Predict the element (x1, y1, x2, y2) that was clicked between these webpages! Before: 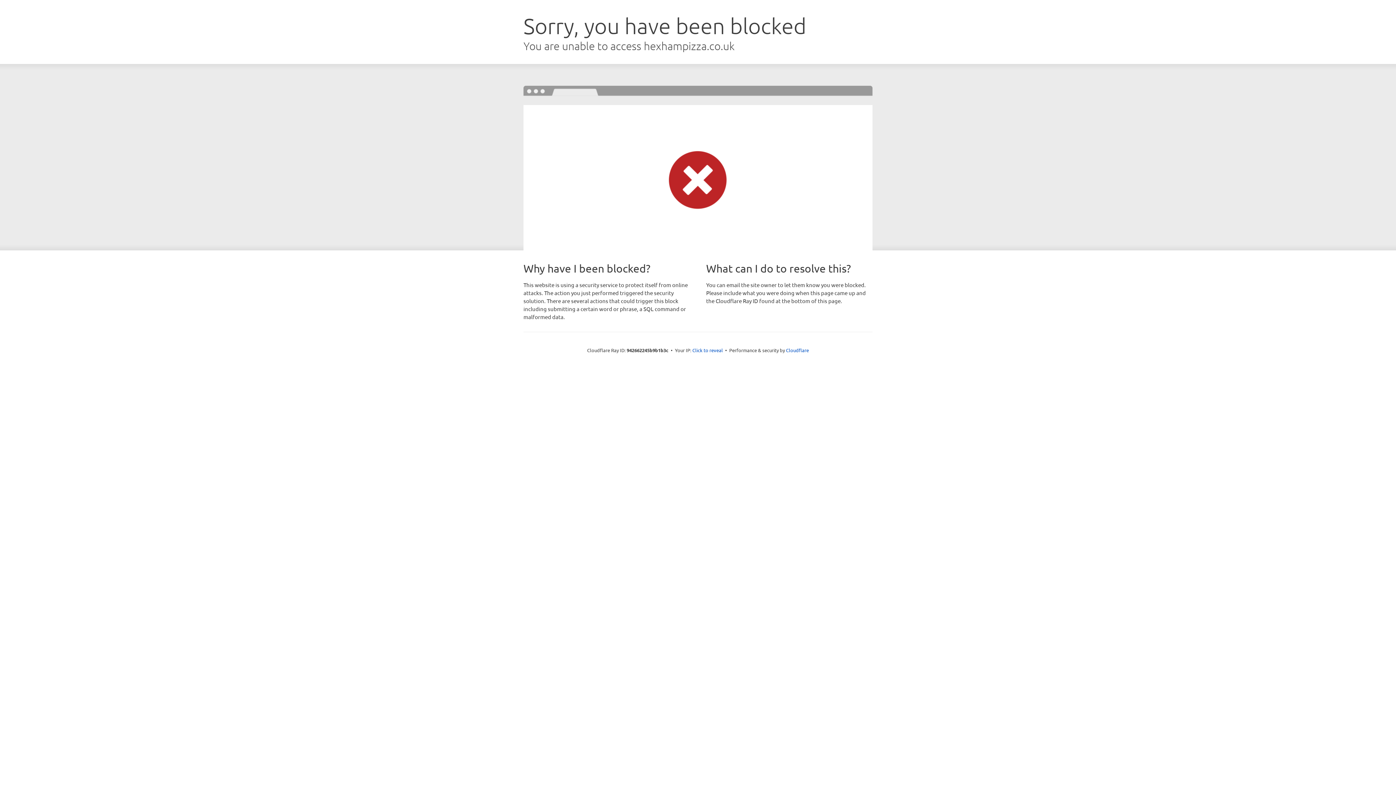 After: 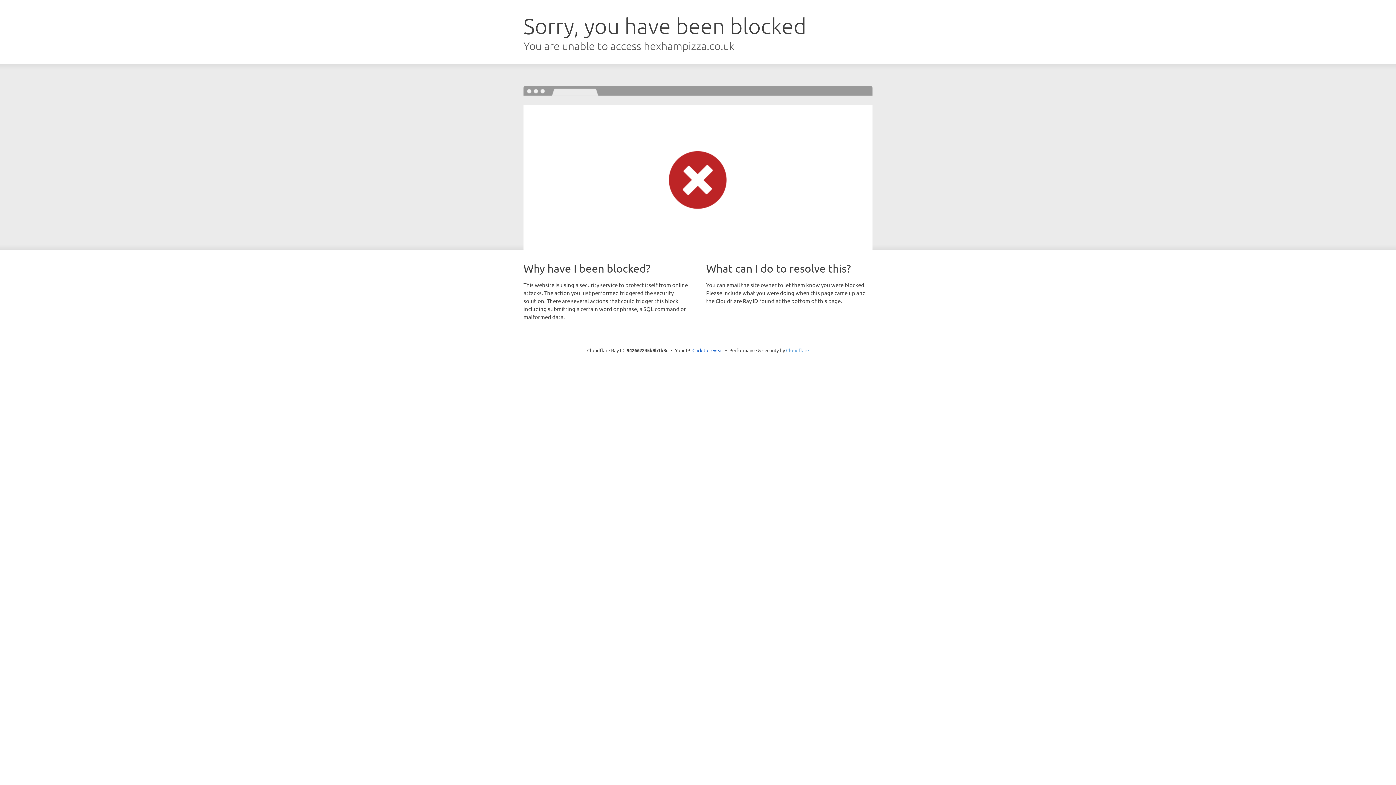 Action: label: Cloudflare bbox: (786, 347, 809, 353)